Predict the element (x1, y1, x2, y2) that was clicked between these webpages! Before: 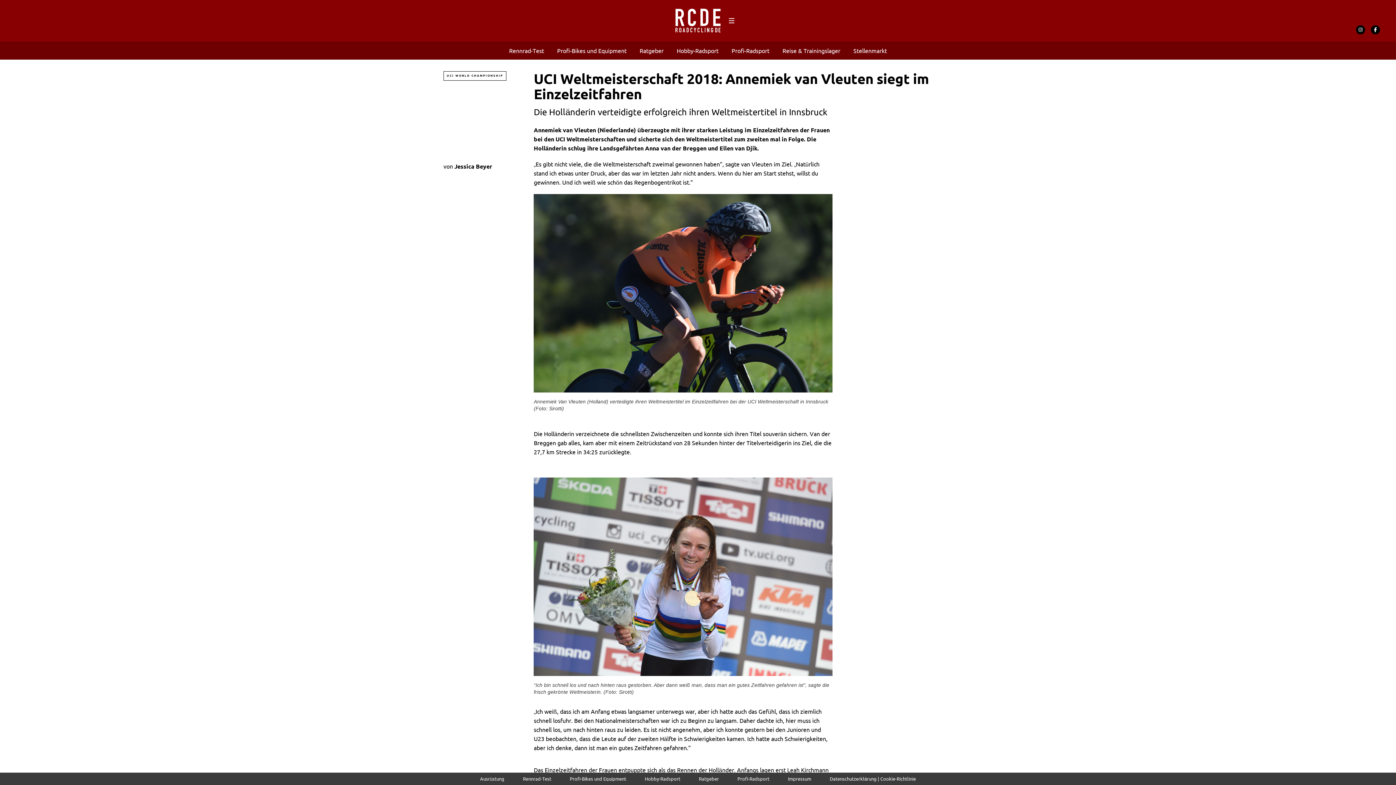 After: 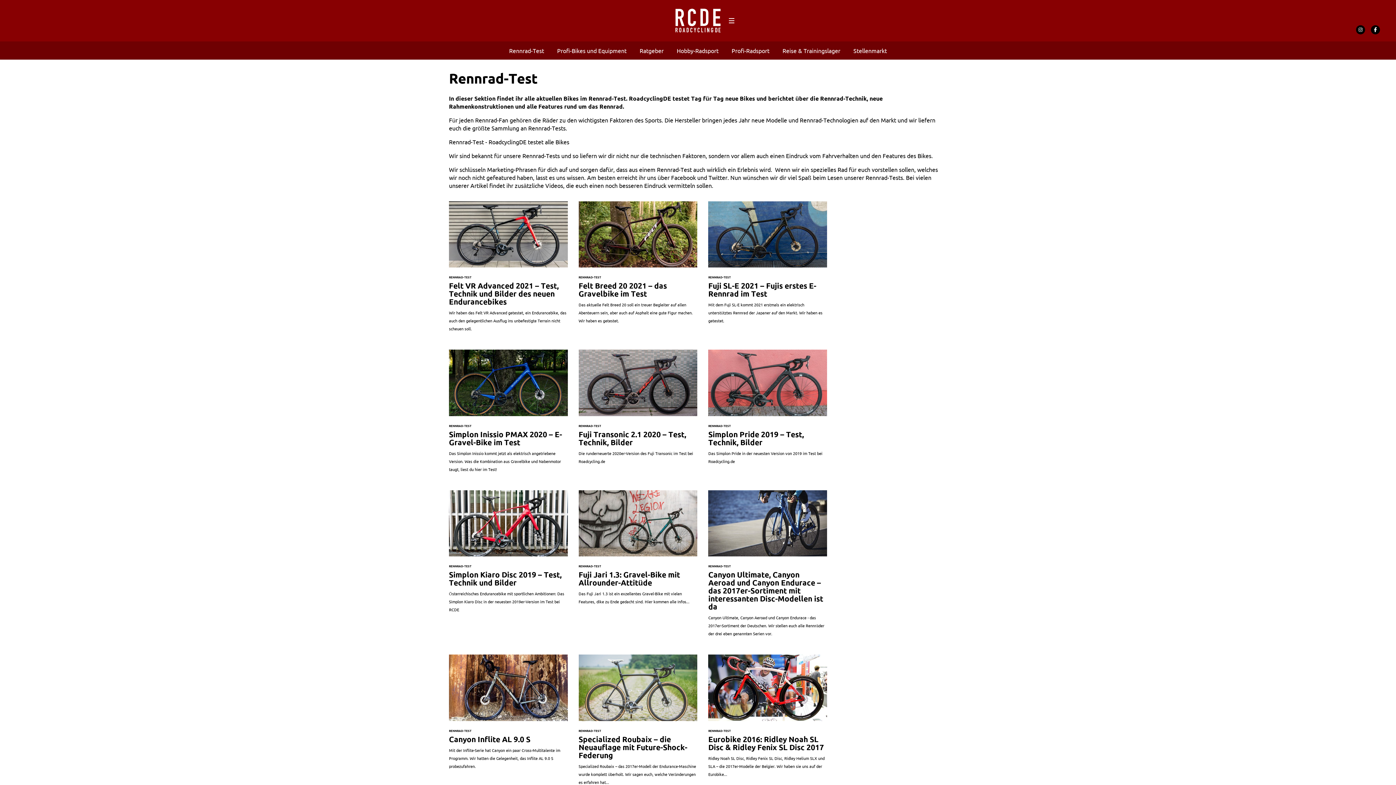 Action: label: Rennrad-Test bbox: (523, 776, 551, 781)